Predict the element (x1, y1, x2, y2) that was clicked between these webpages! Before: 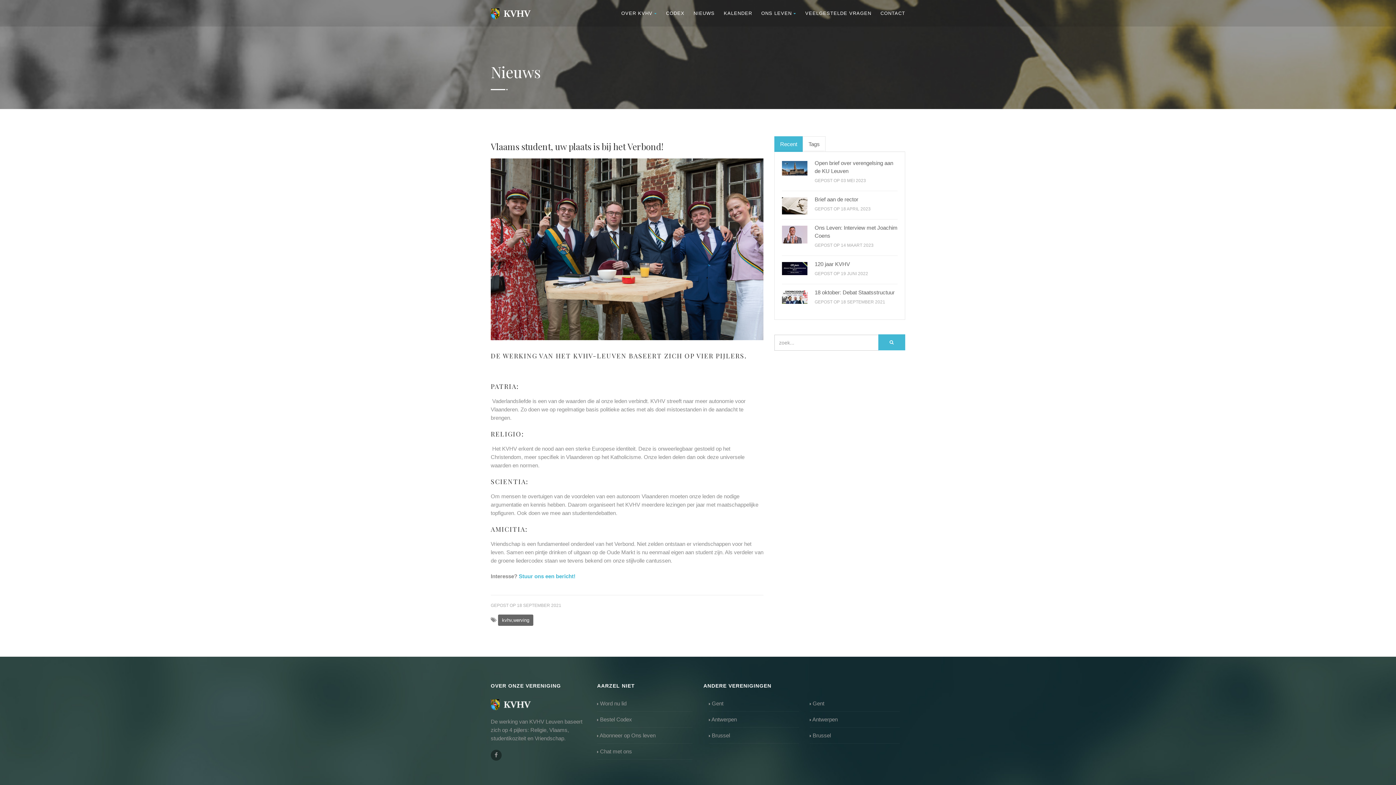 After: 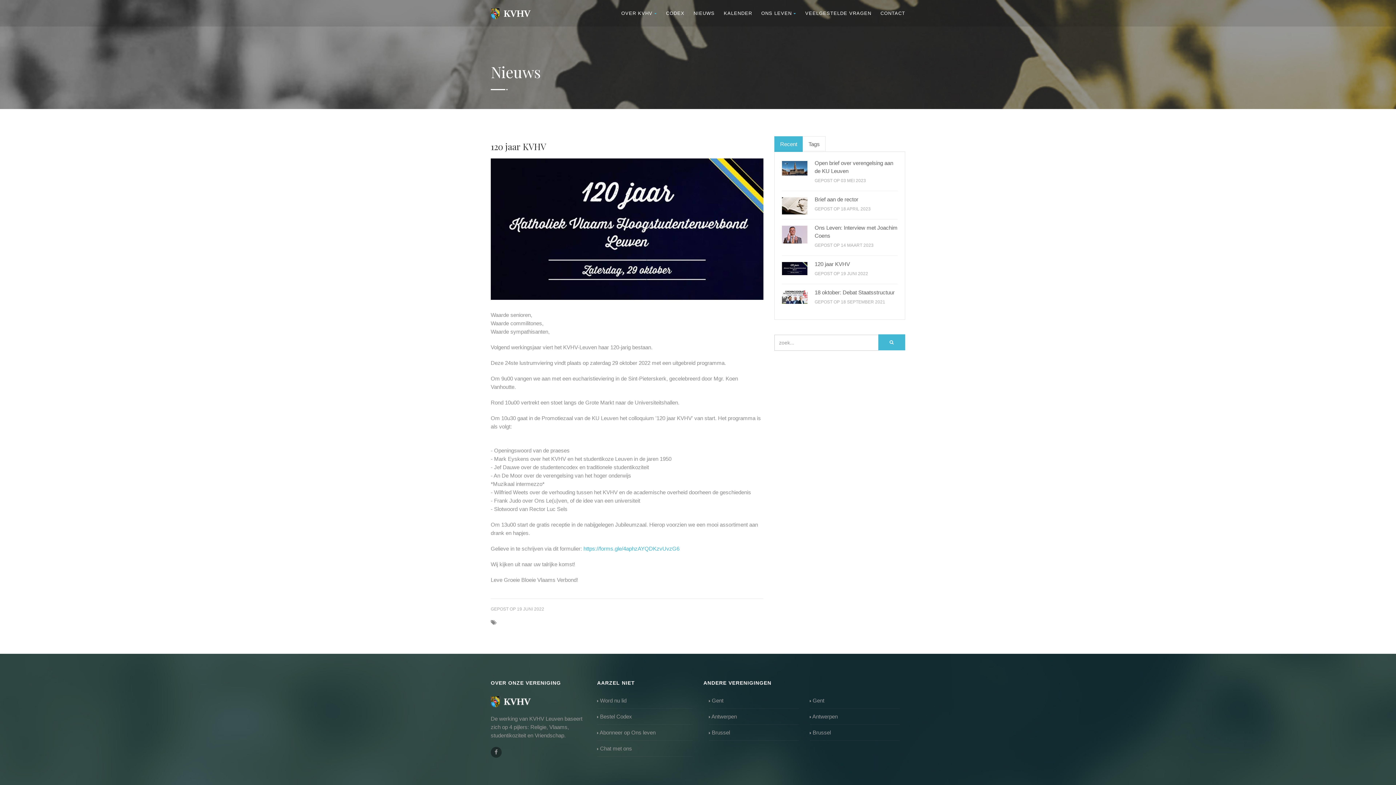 Action: bbox: (782, 262, 807, 275)